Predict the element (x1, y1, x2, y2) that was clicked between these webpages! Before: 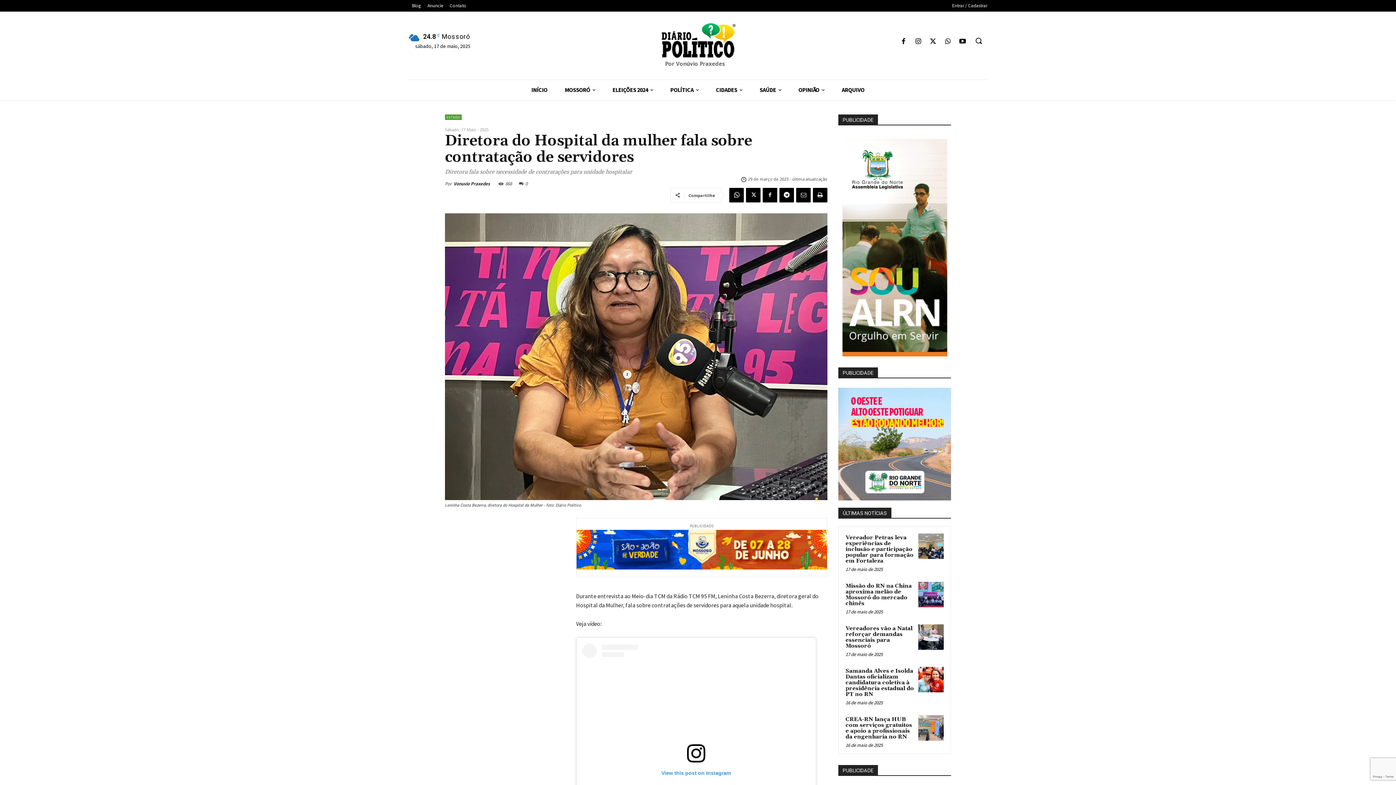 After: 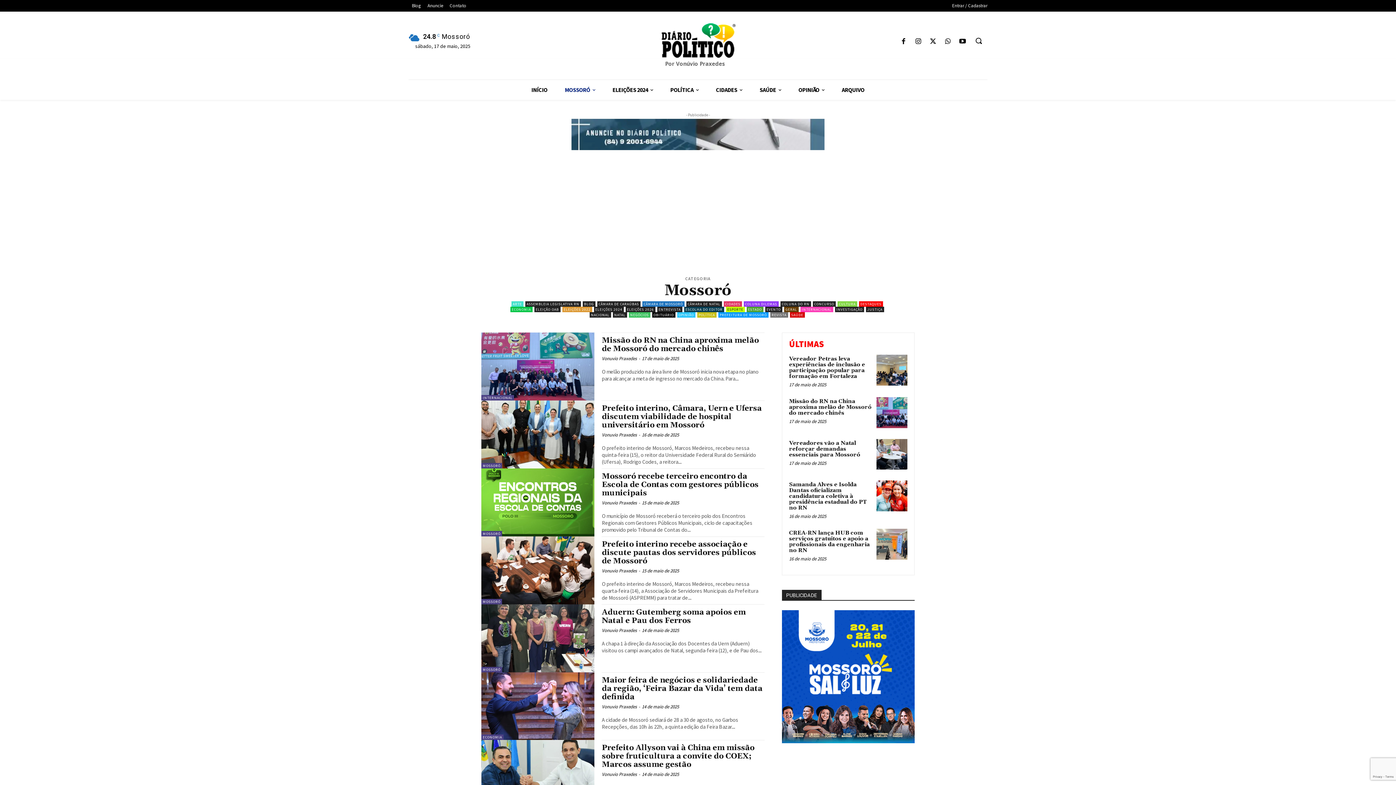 Action: label: MOSSORÓ bbox: (556, 80, 604, 100)